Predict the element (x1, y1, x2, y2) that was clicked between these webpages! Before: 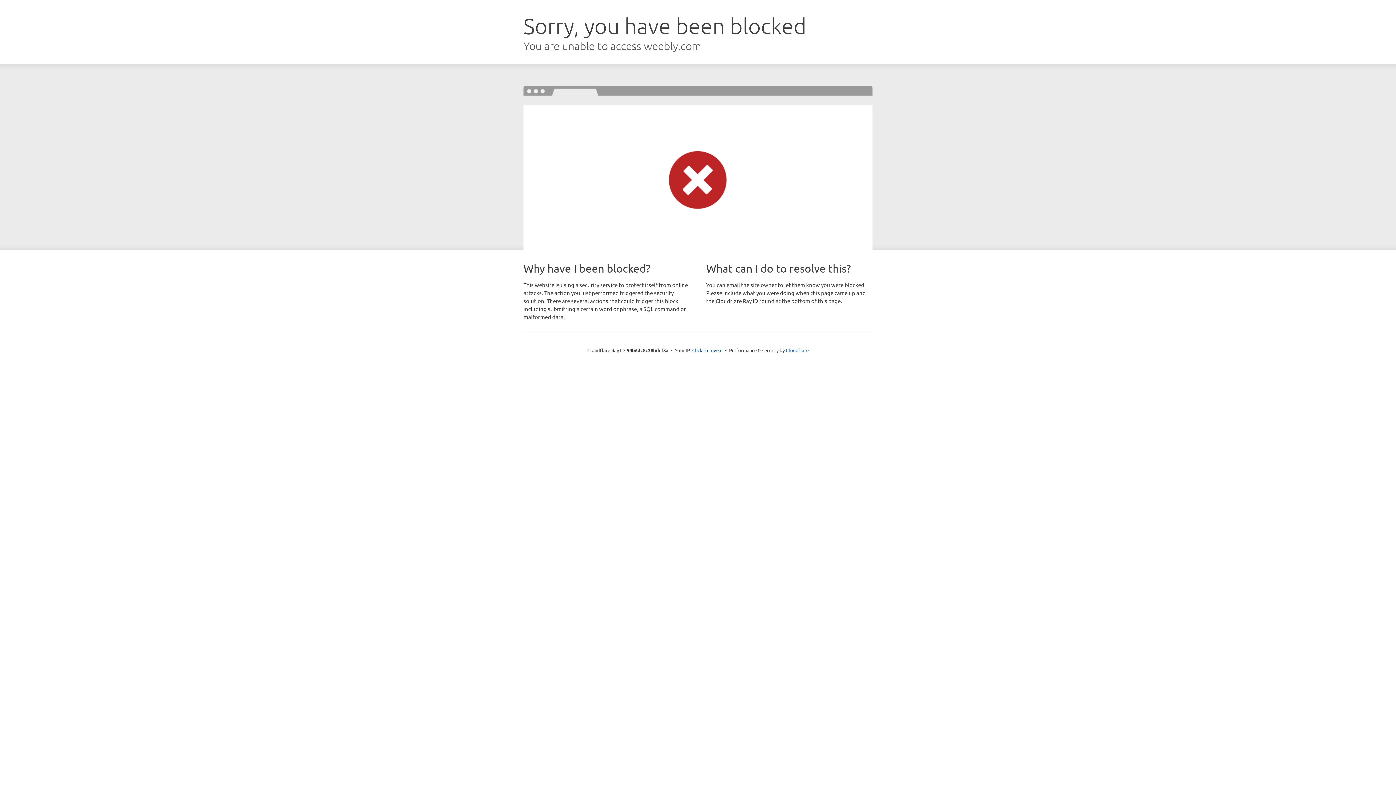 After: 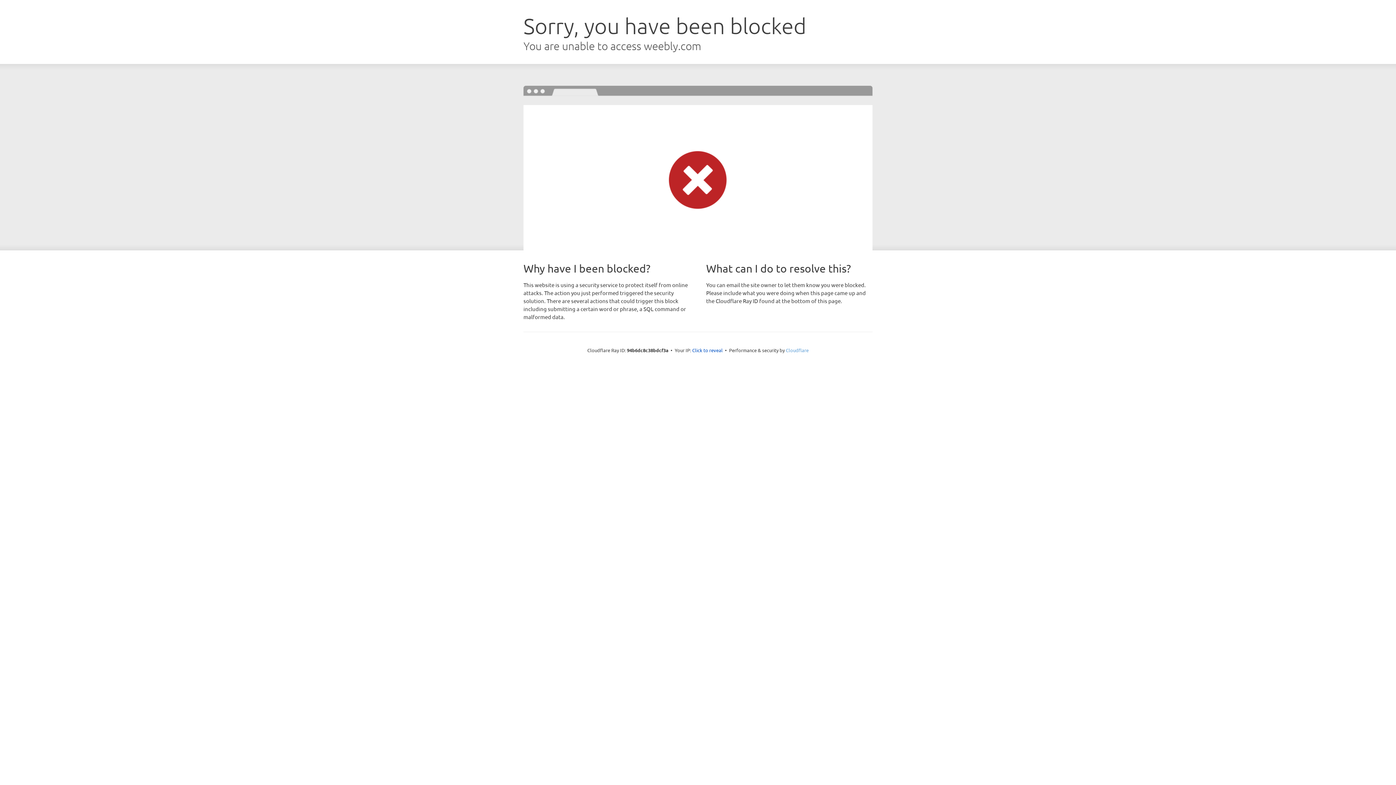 Action: label: Cloudflare bbox: (786, 347, 808, 353)